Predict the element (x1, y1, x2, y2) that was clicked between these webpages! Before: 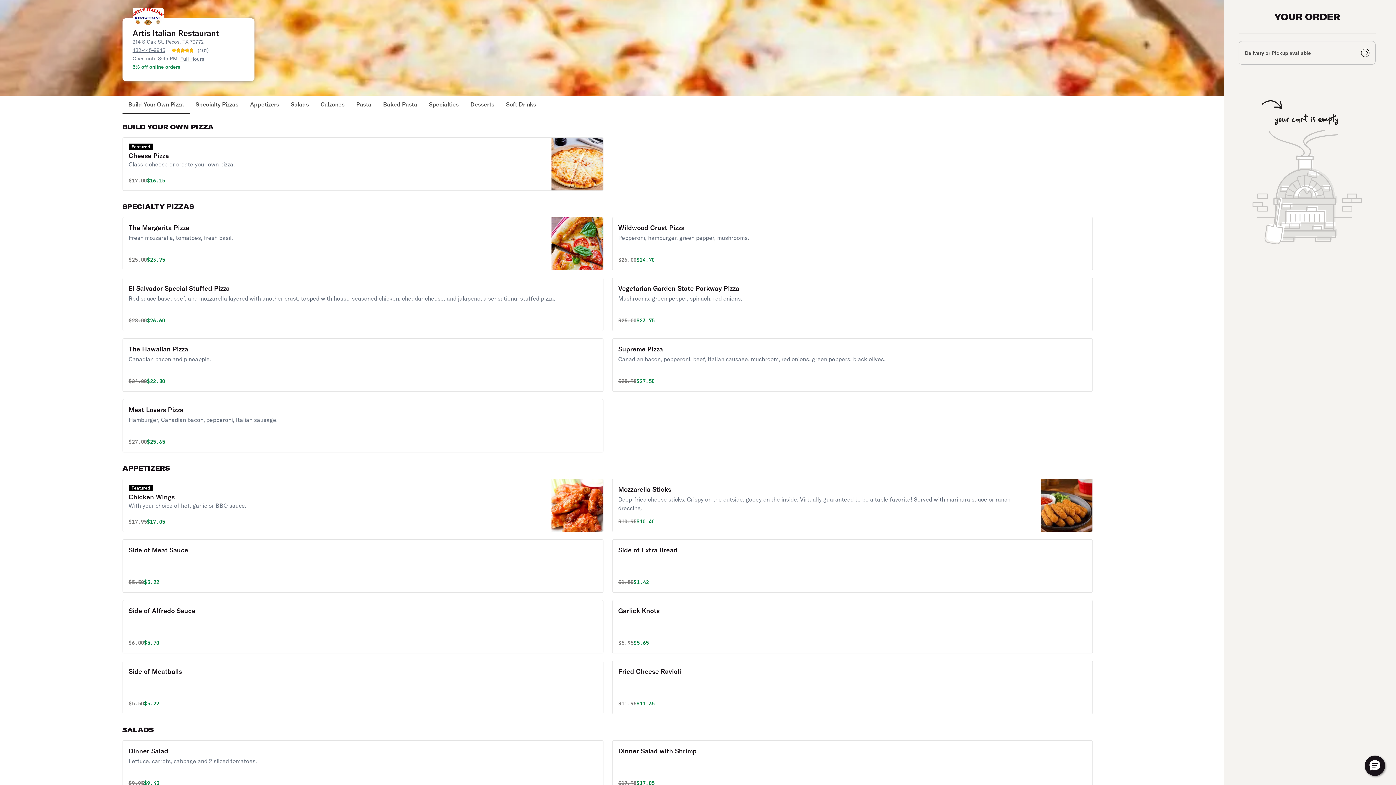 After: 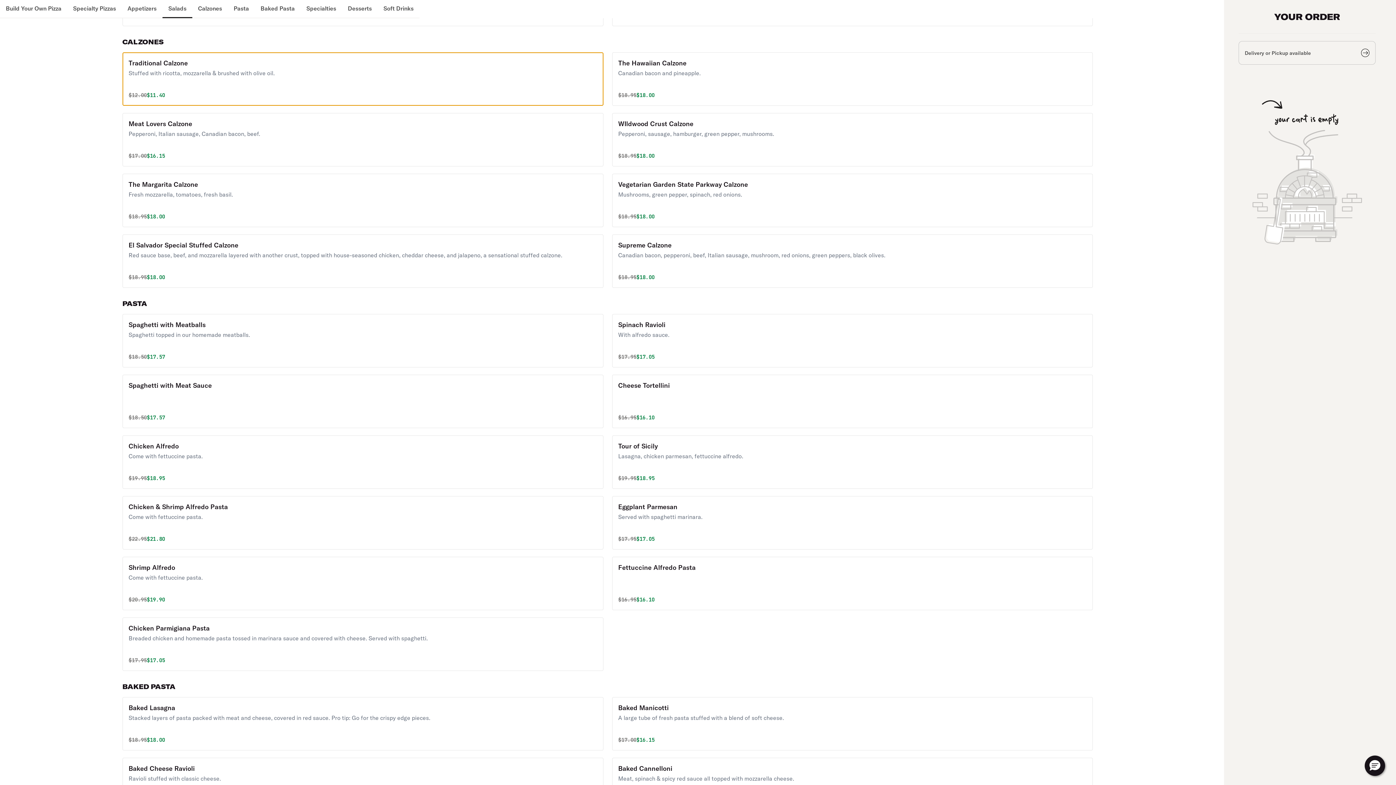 Action: bbox: (314, 96, 350, 114) label: Calzones